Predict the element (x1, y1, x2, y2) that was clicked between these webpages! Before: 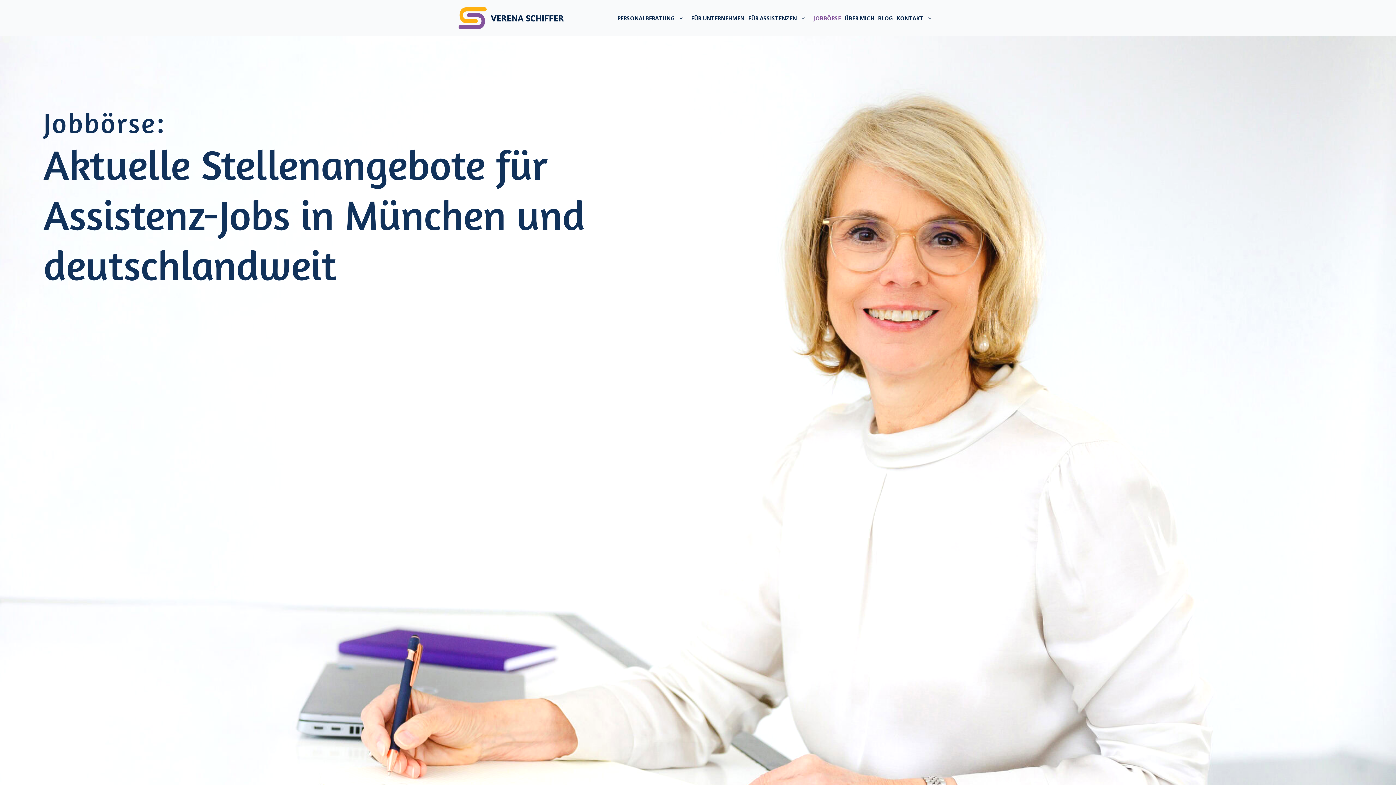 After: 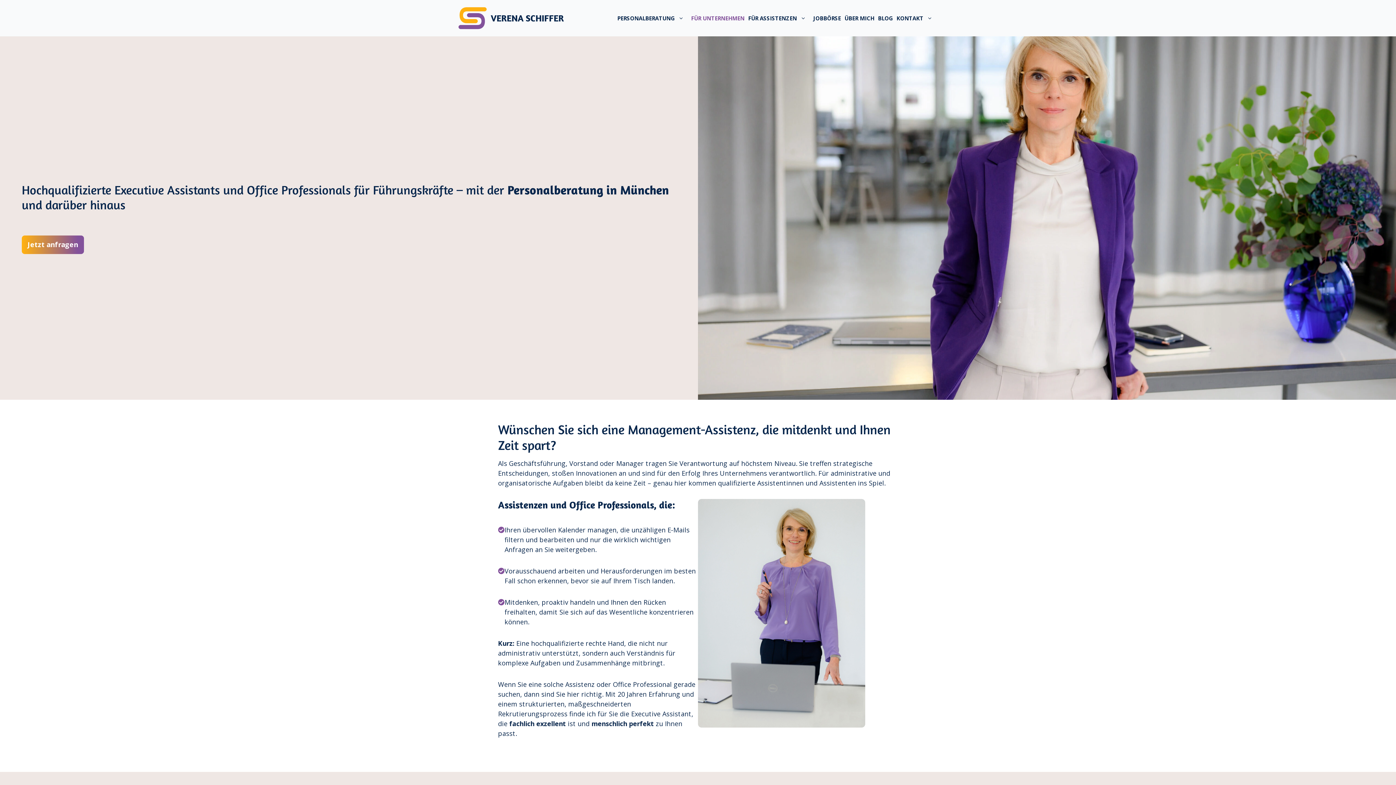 Action: bbox: (689, 7, 746, 29) label: FÜR UNTERNEHMEN